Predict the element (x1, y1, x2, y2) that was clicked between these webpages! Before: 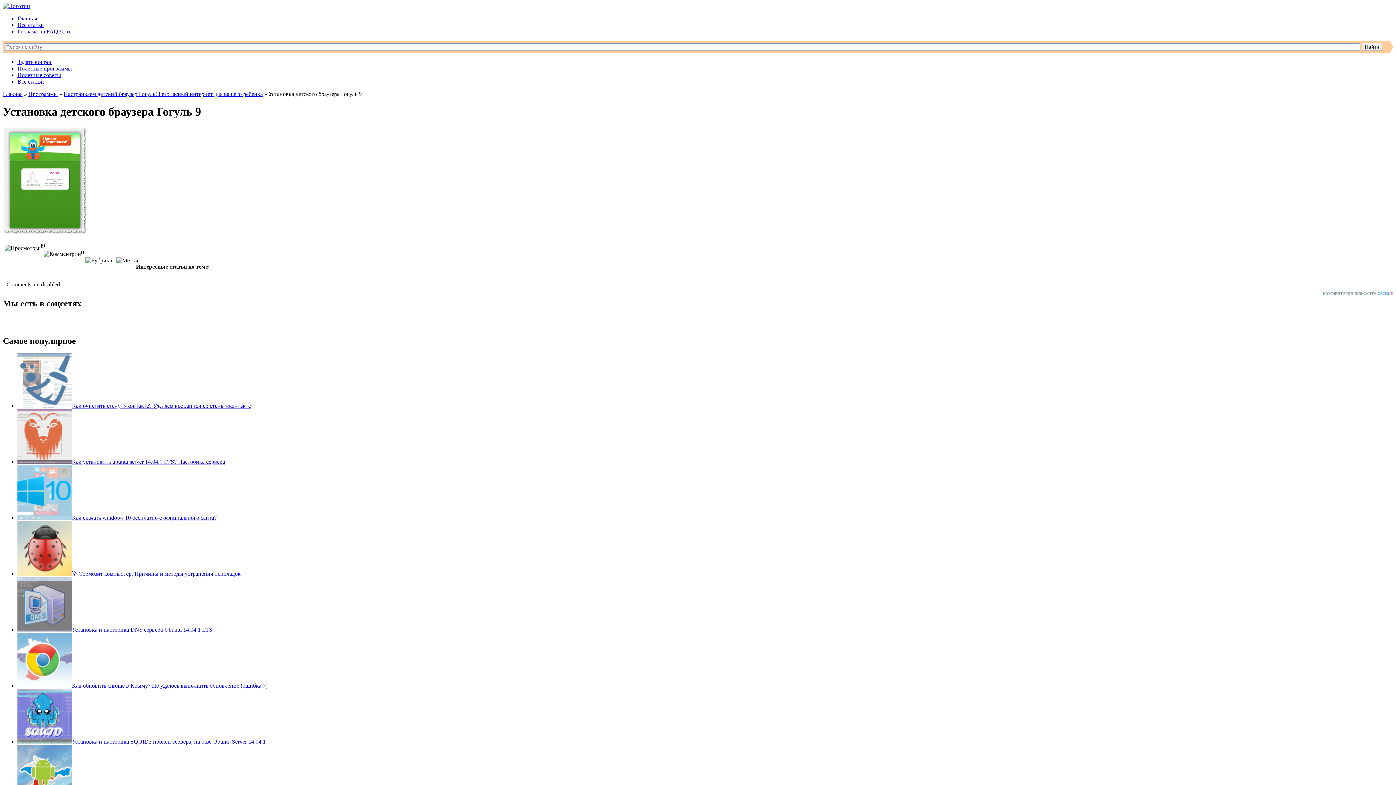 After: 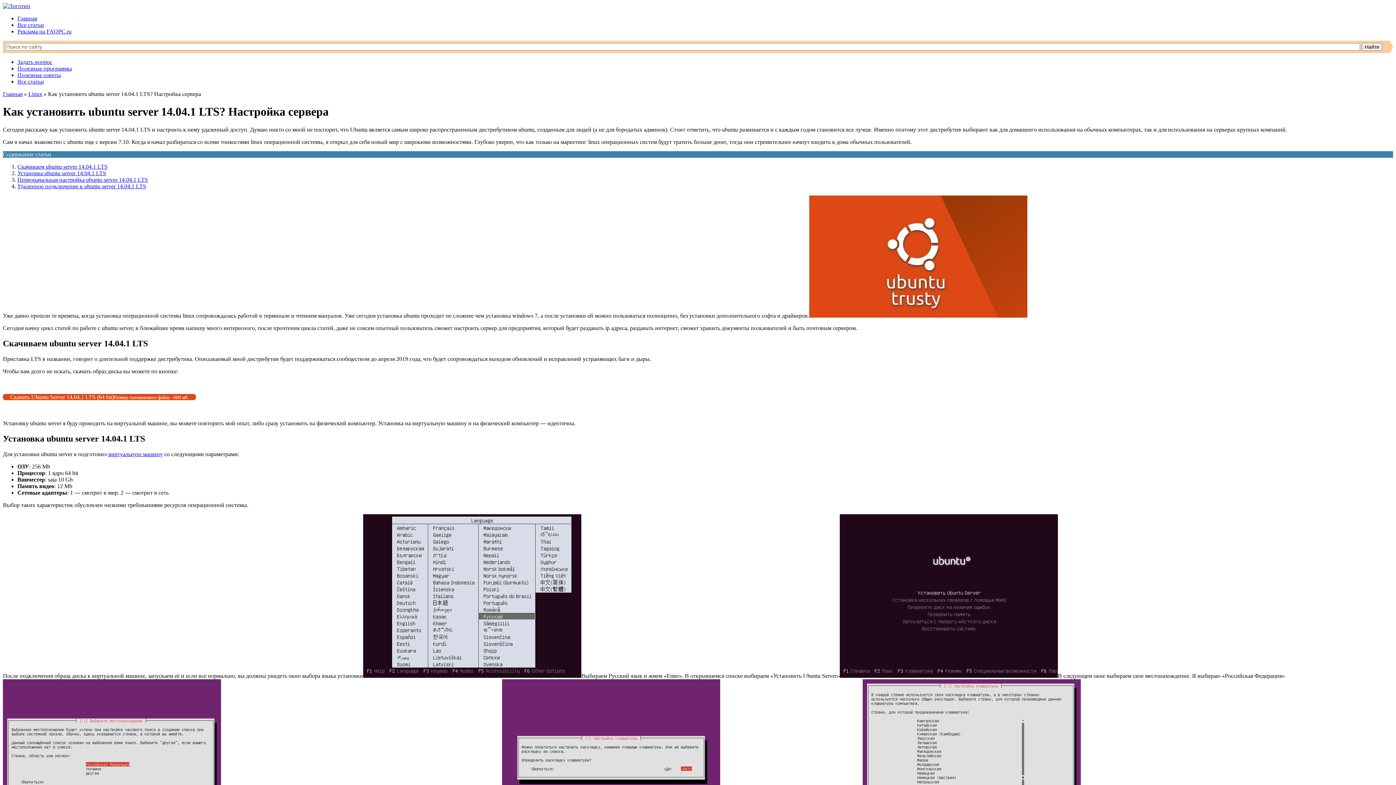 Action: label: Как установить ubuntu server 14.04.1 LTS? Настройка сервера bbox: (72, 458, 225, 465)